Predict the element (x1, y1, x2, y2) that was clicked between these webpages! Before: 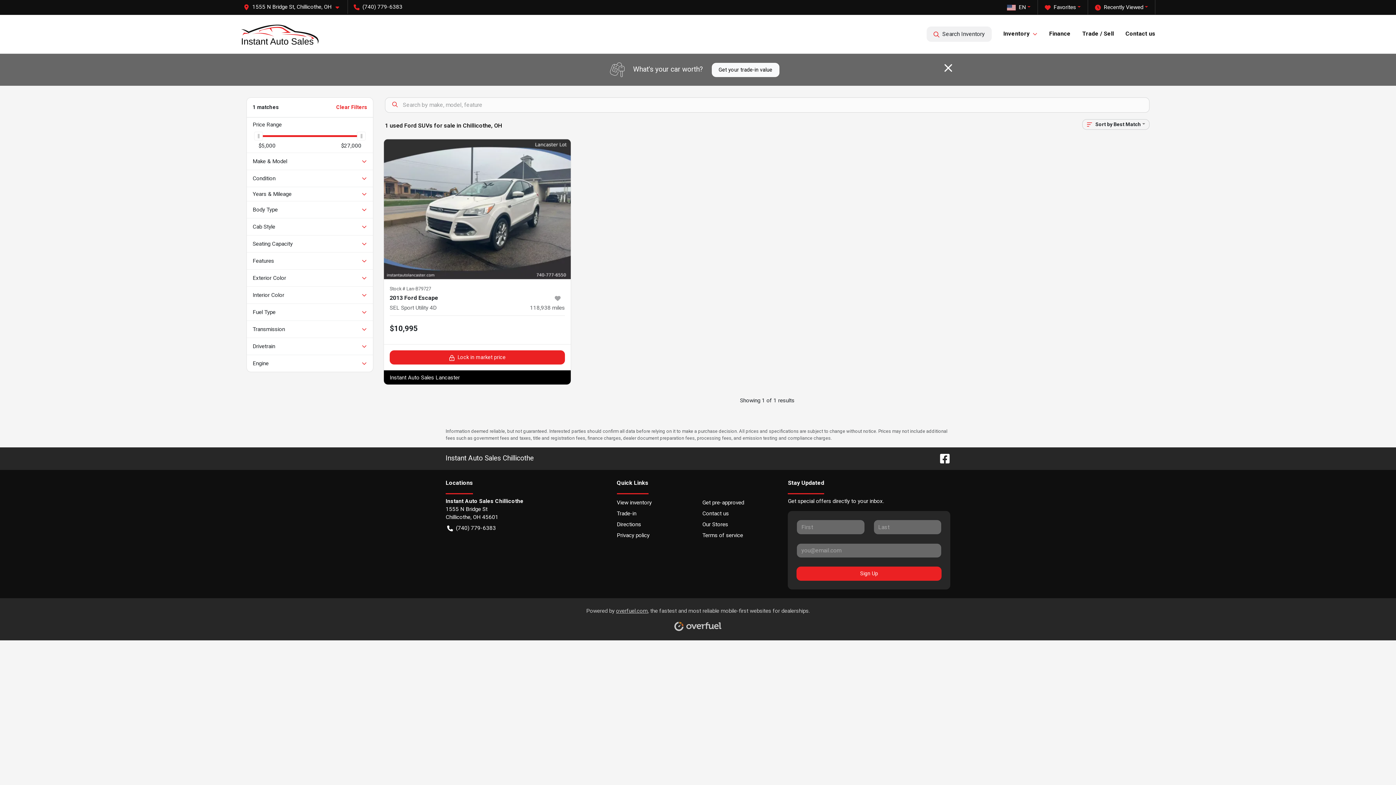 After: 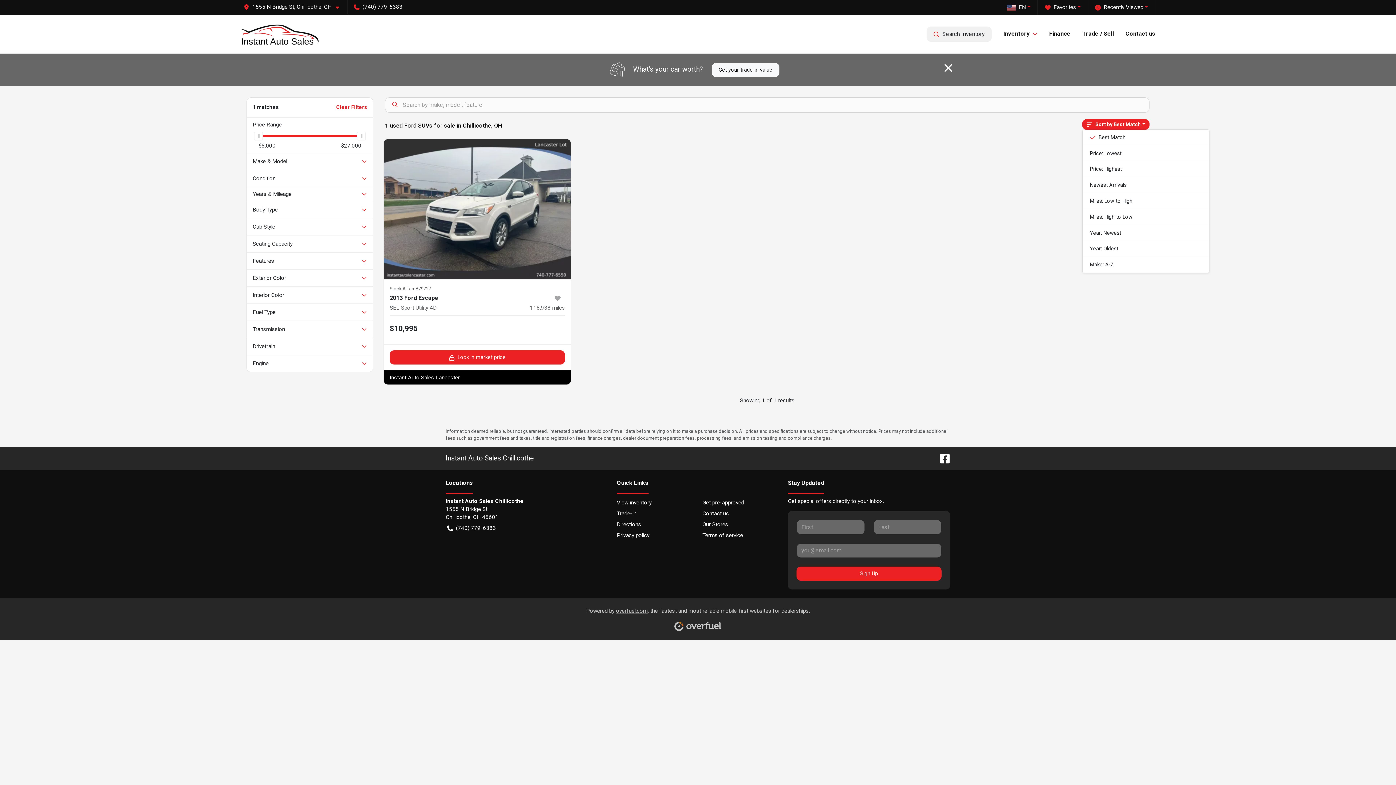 Action: bbox: (1082, 119, 1149, 129) label: Sort by Best Match